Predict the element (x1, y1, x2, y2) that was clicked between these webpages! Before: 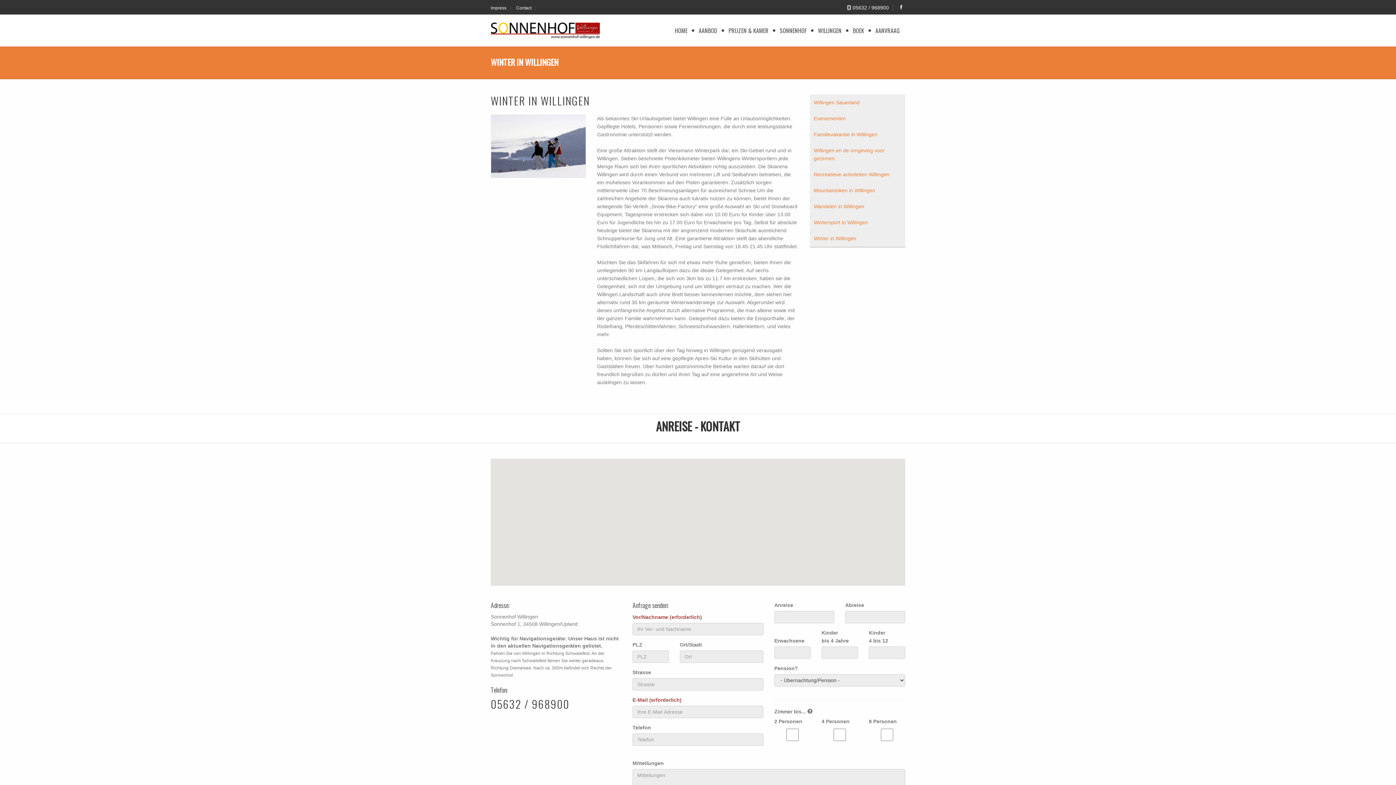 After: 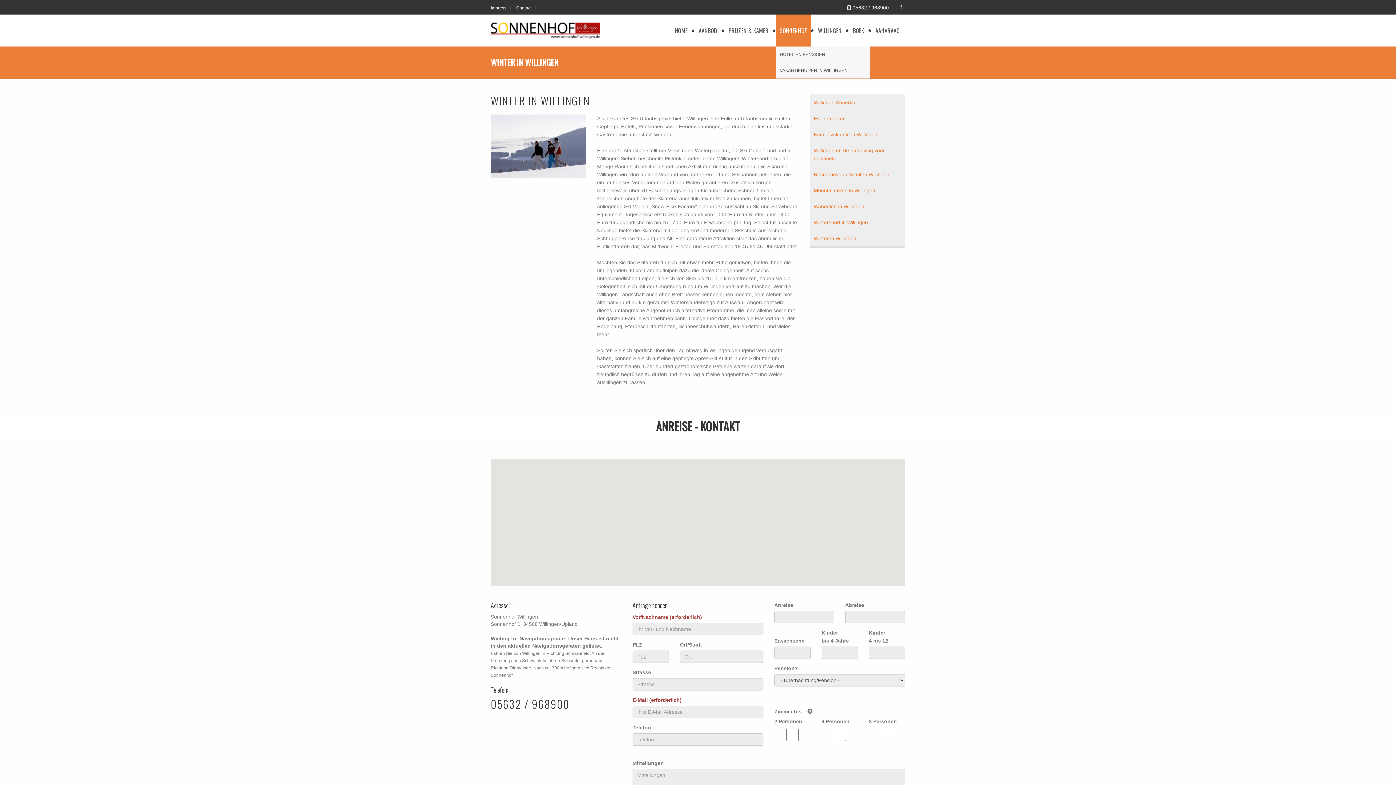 Action: label: SONNENHOF bbox: (776, 14, 810, 46)